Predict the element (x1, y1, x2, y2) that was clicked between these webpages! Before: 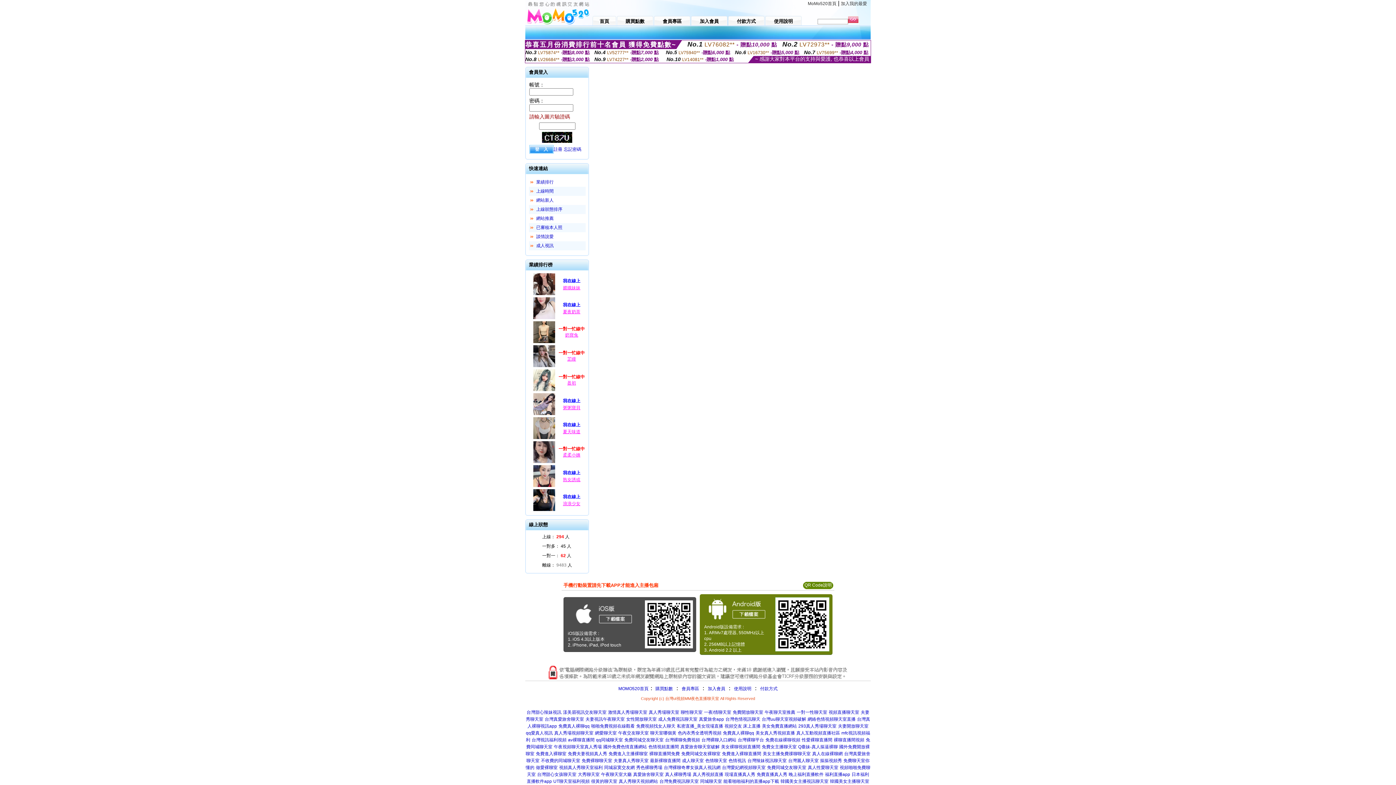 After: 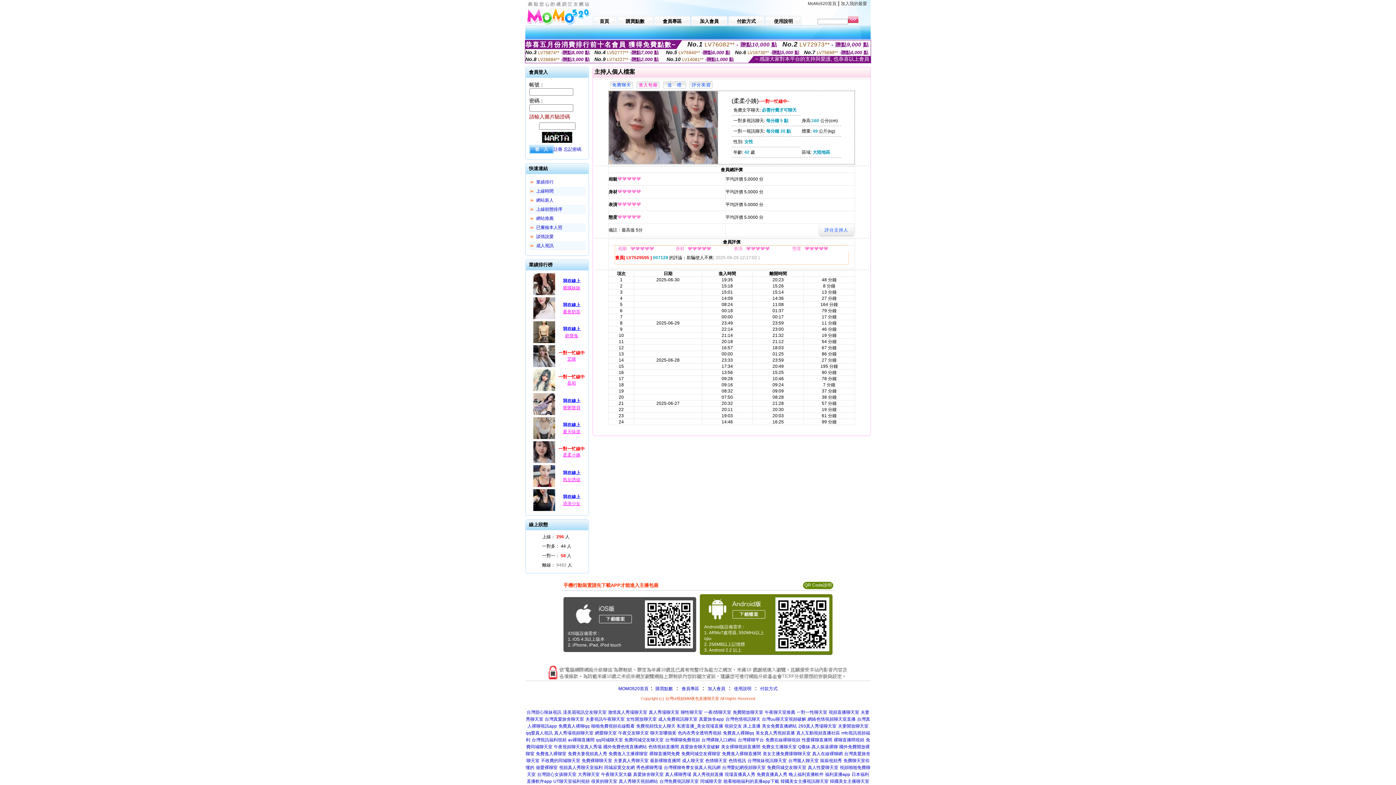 Action: bbox: (532, 460, 556, 465)